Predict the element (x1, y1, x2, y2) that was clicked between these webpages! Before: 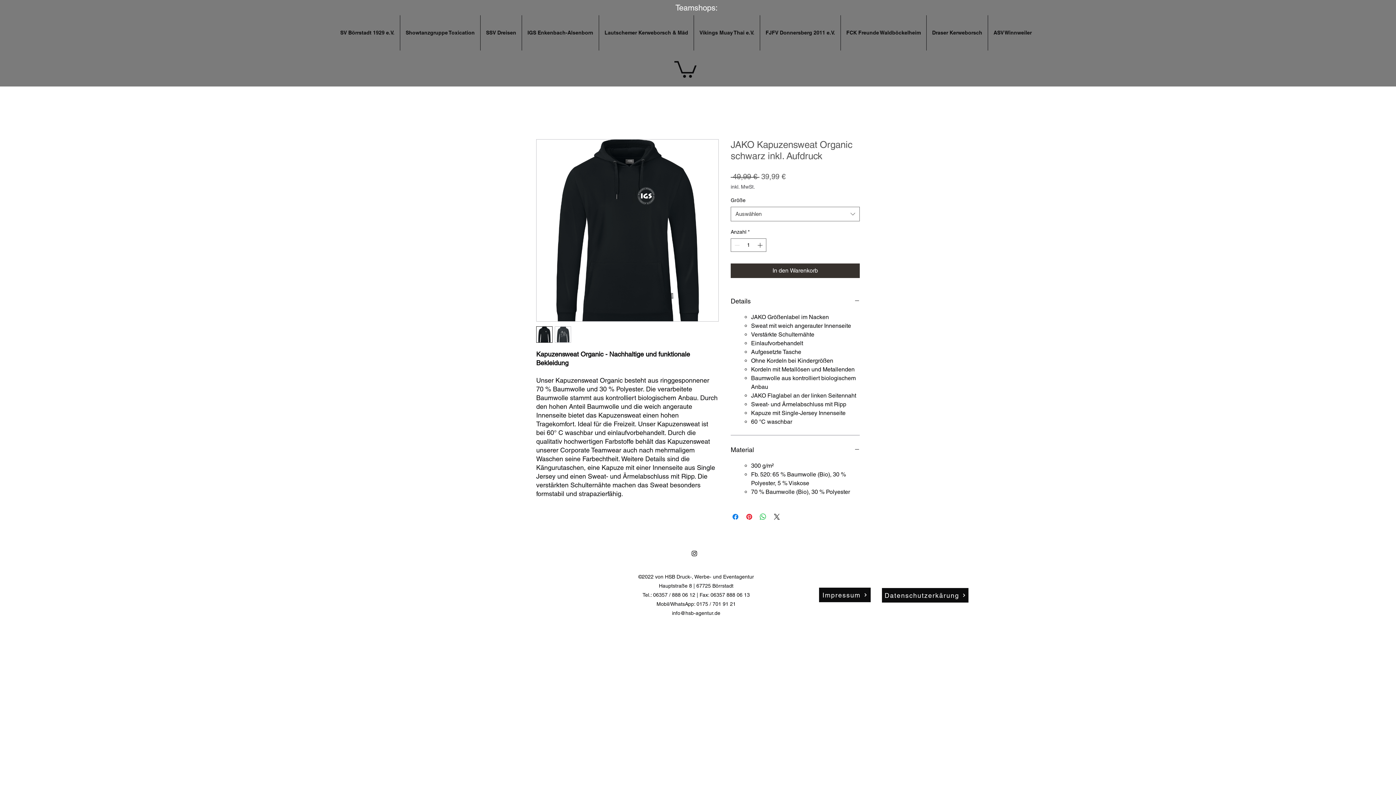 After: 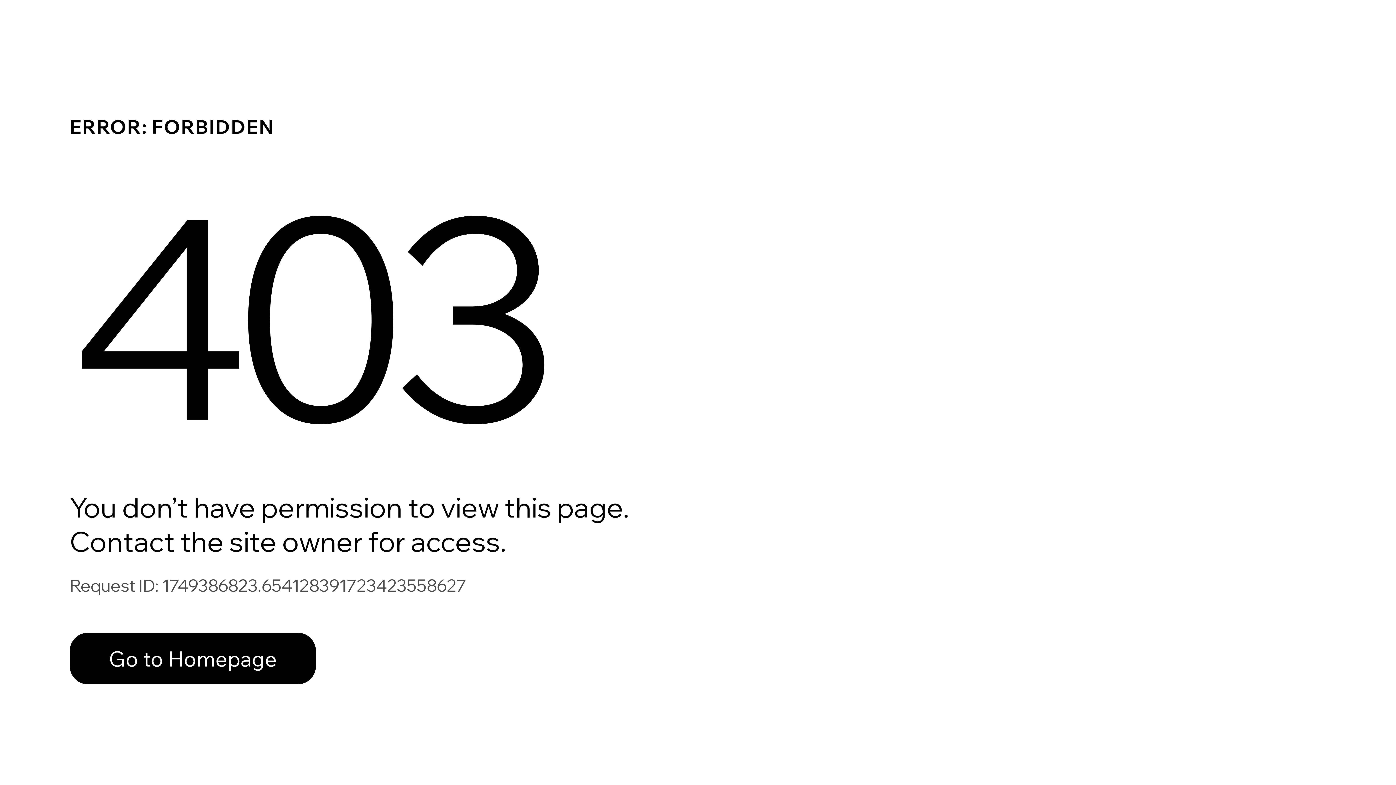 Action: label: Lautschemer Kerweborsch & Mäd bbox: (599, 15, 693, 50)